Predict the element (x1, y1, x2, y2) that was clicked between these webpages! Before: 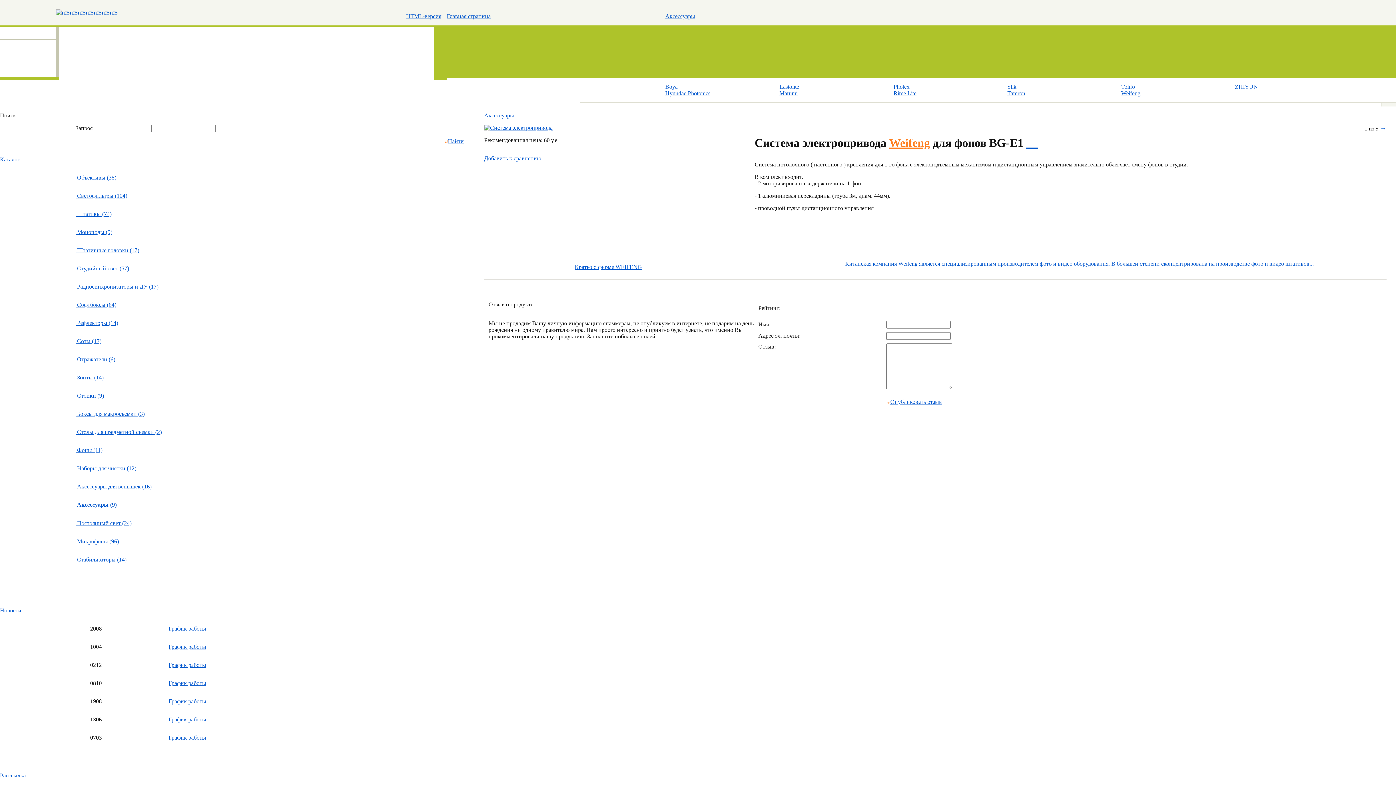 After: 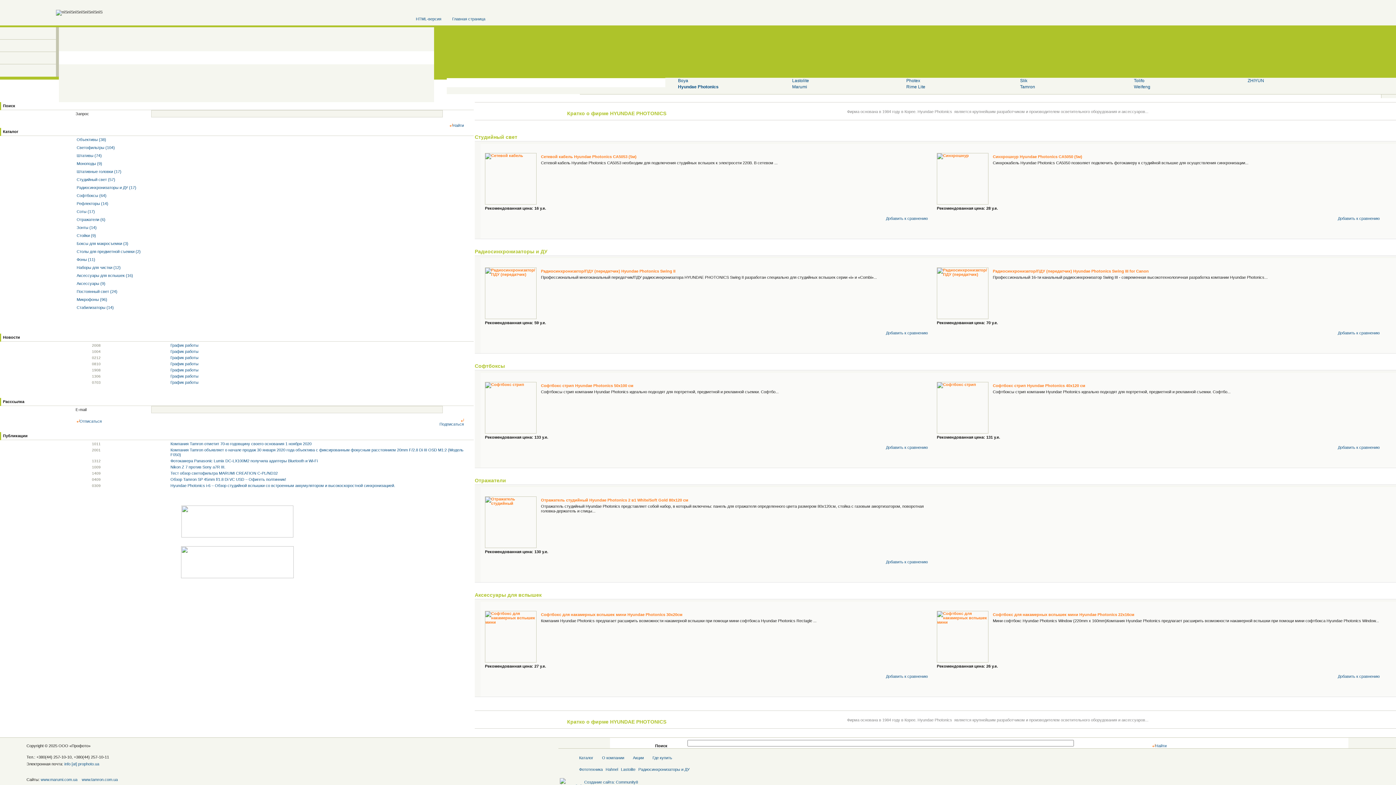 Action: bbox: (665, 90, 710, 96) label: Hyundae Photonics